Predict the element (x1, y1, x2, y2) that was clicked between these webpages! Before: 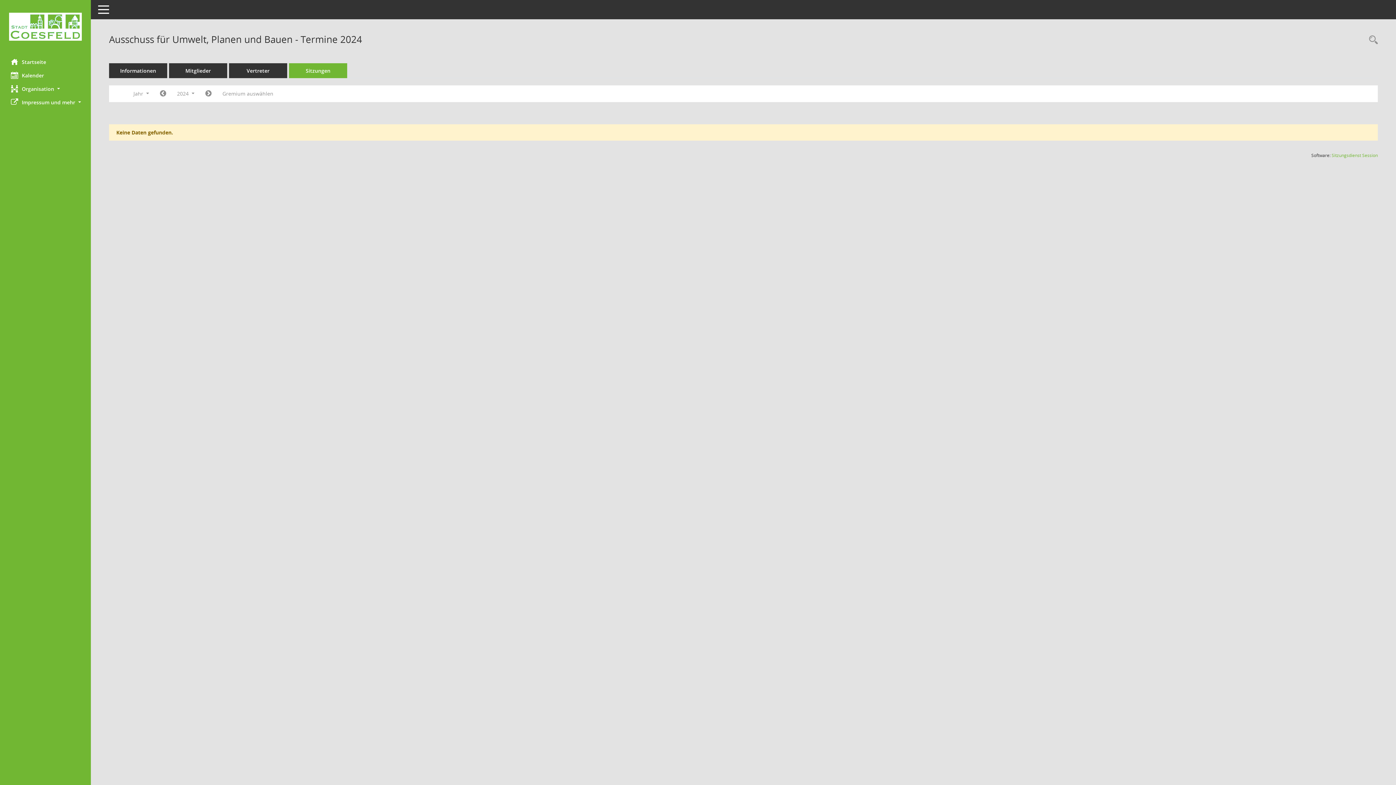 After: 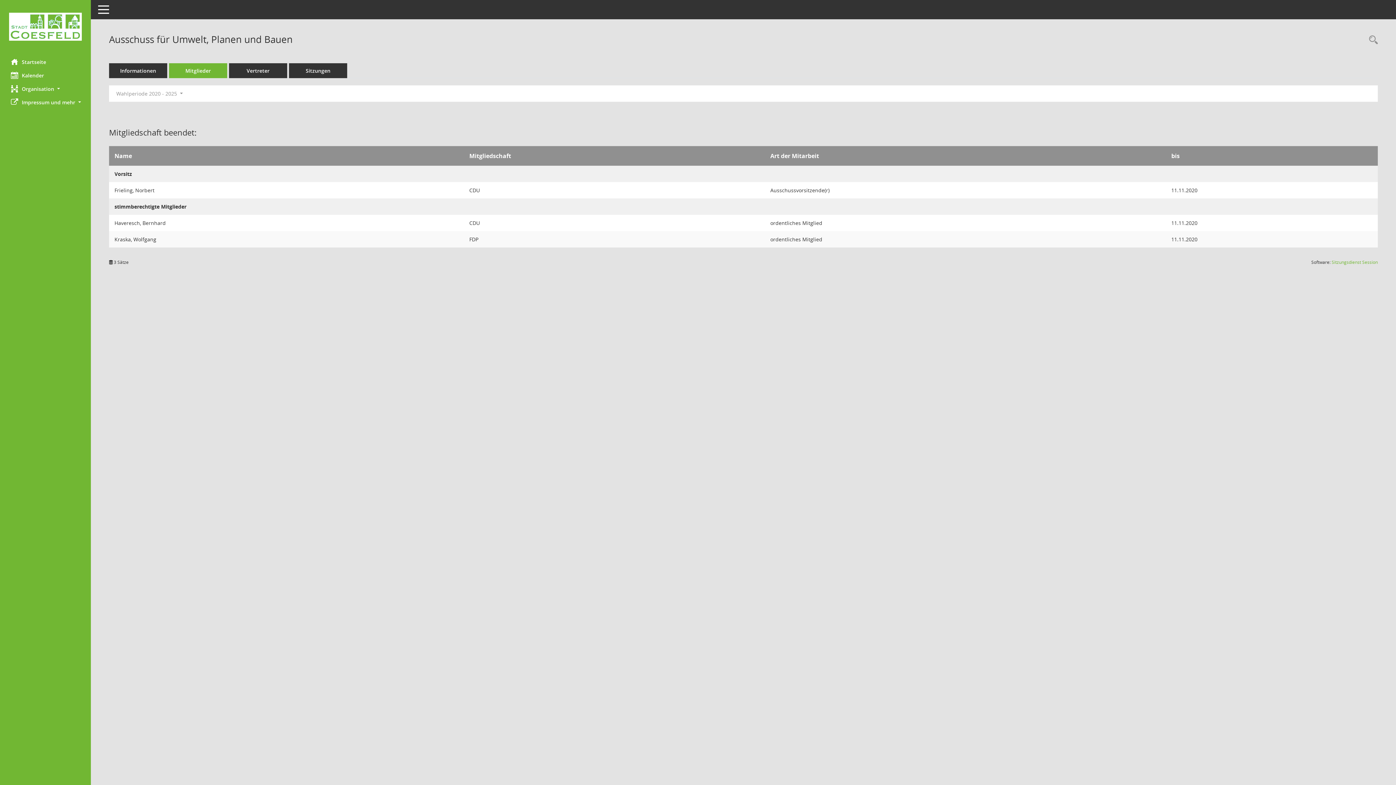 Action: label: Mitglieder bbox: (169, 63, 227, 78)